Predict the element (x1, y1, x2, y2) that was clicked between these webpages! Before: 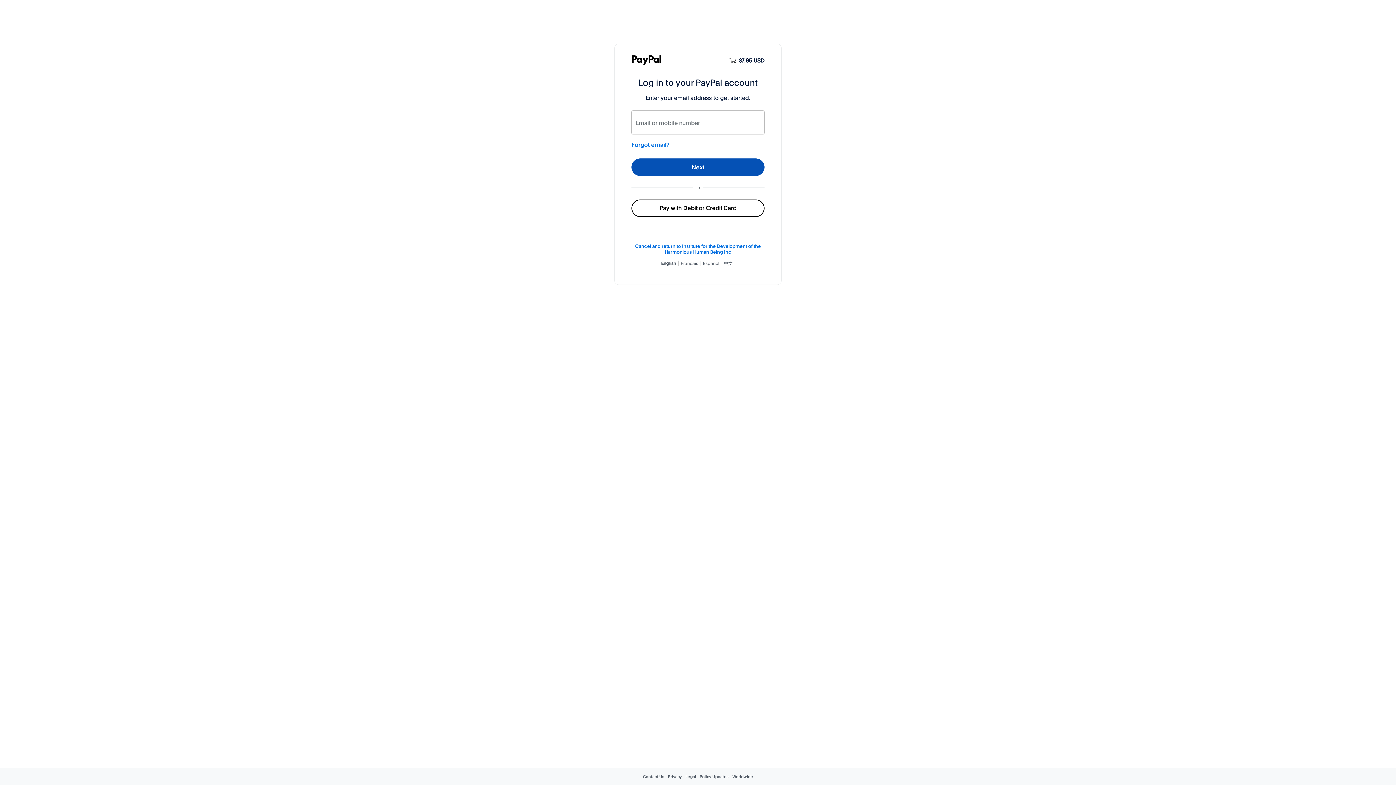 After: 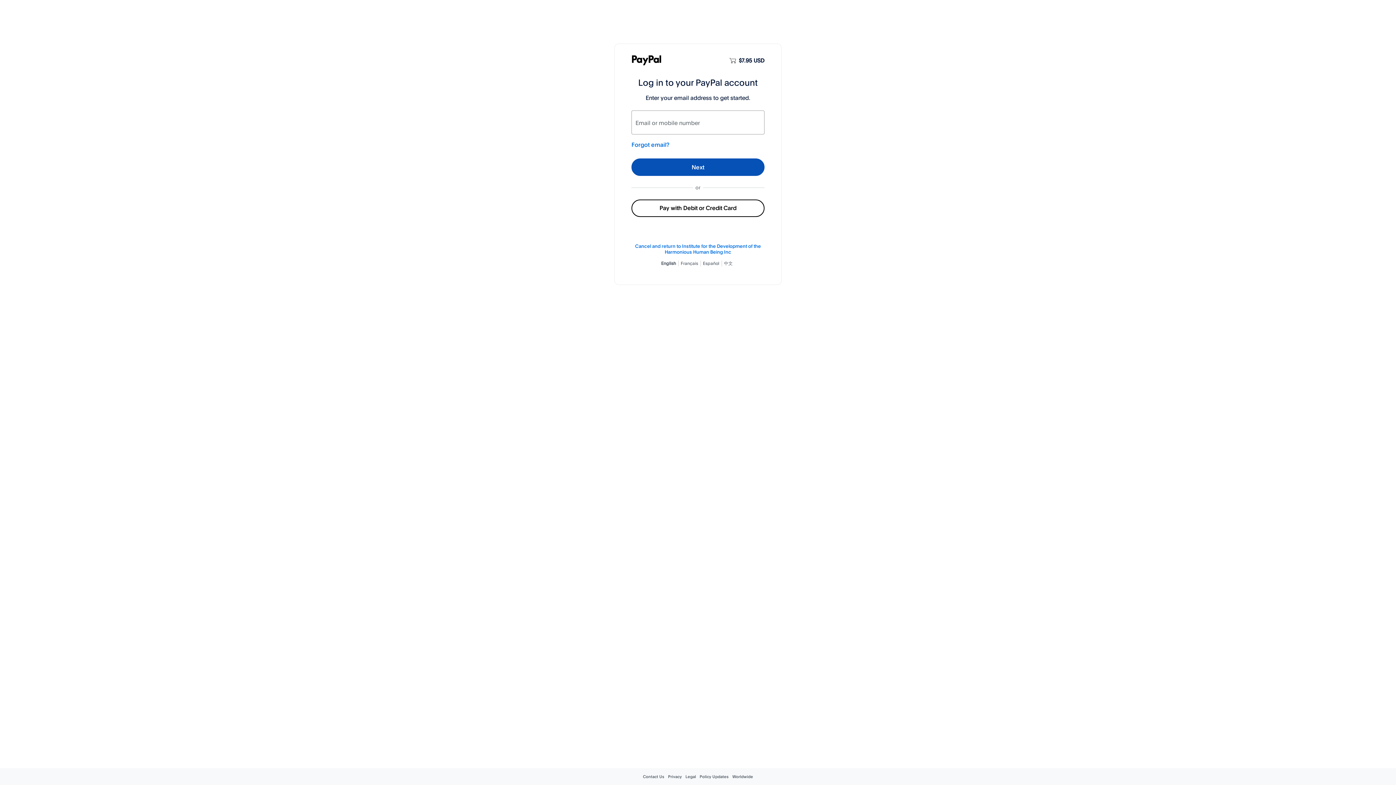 Action: label: English bbox: (661, 260, 676, 266)